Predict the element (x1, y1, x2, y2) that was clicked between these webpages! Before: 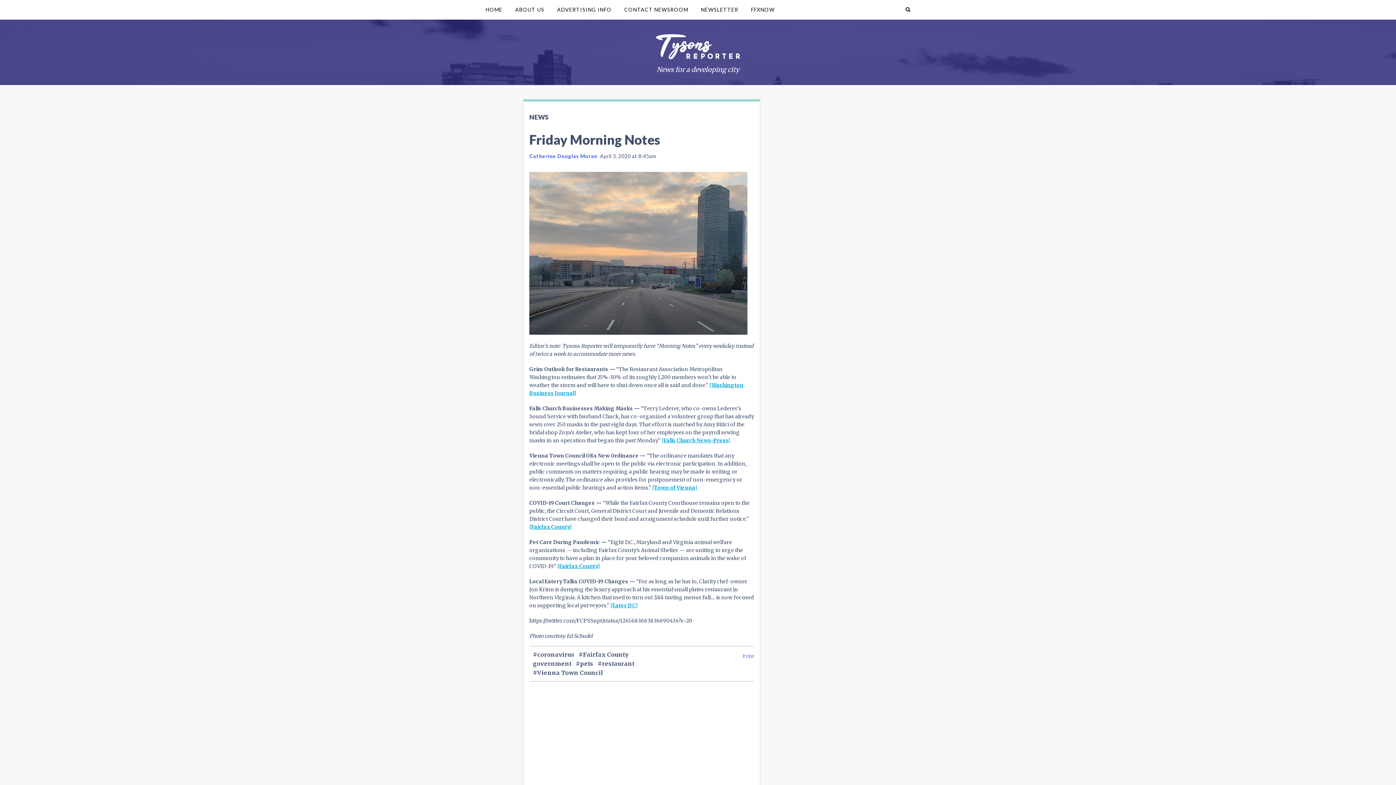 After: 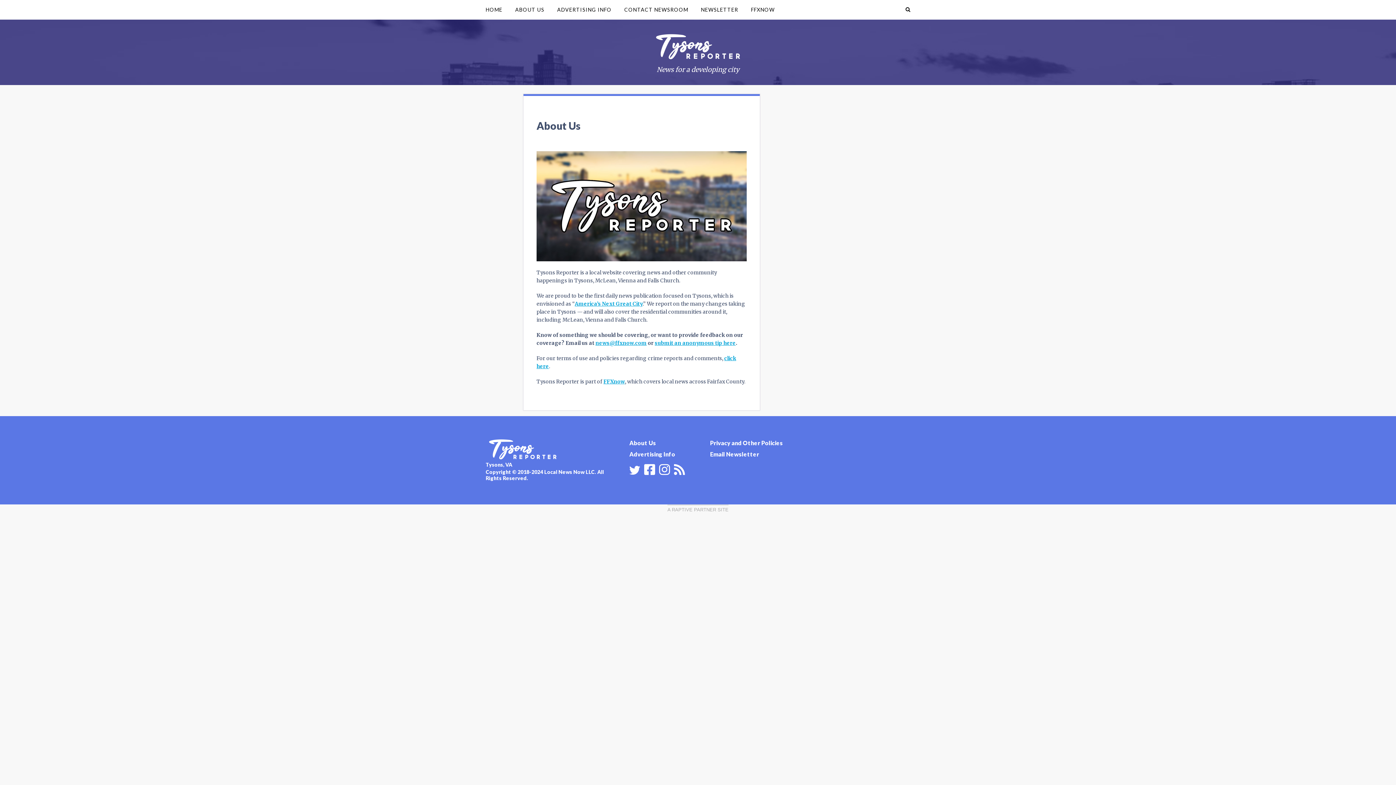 Action: label: ABOUT US bbox: (509, 0, 550, 19)